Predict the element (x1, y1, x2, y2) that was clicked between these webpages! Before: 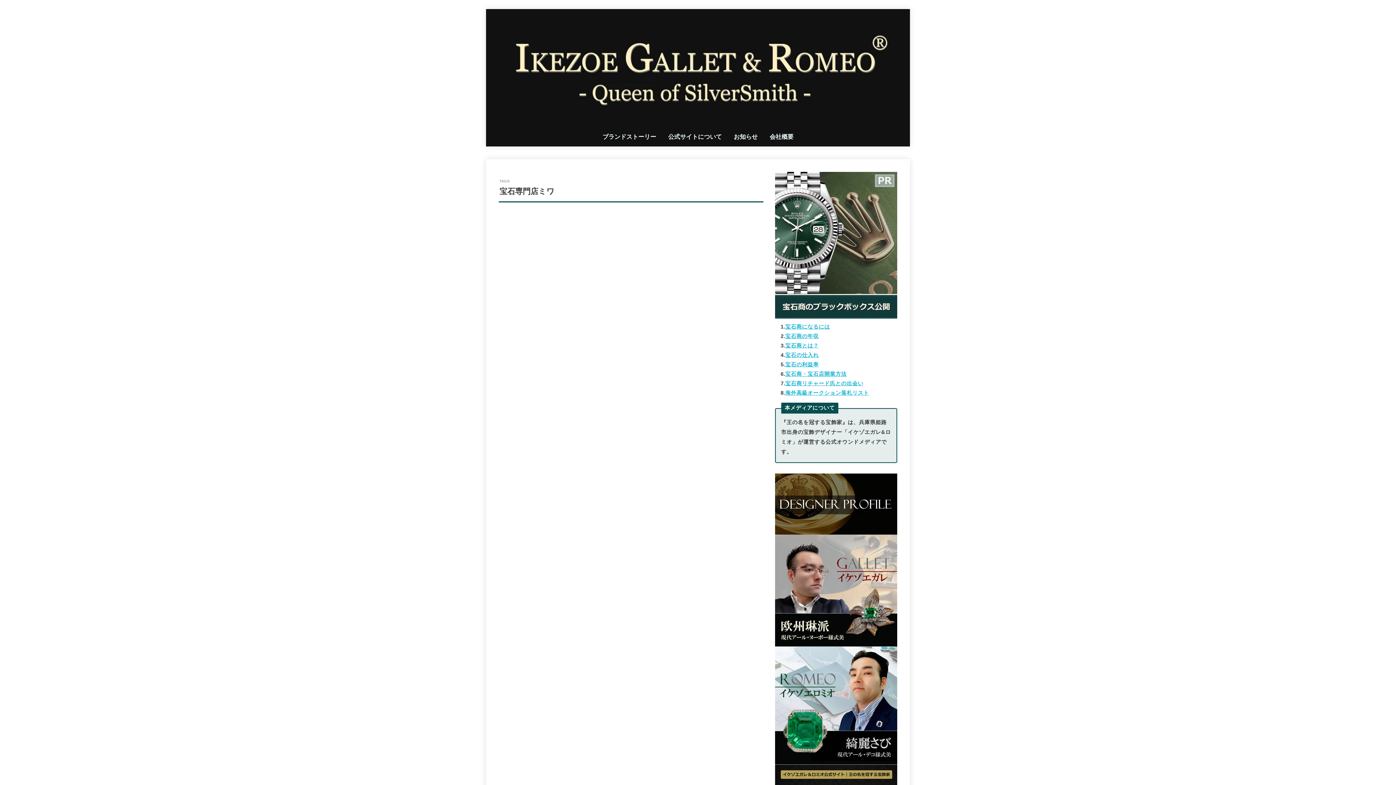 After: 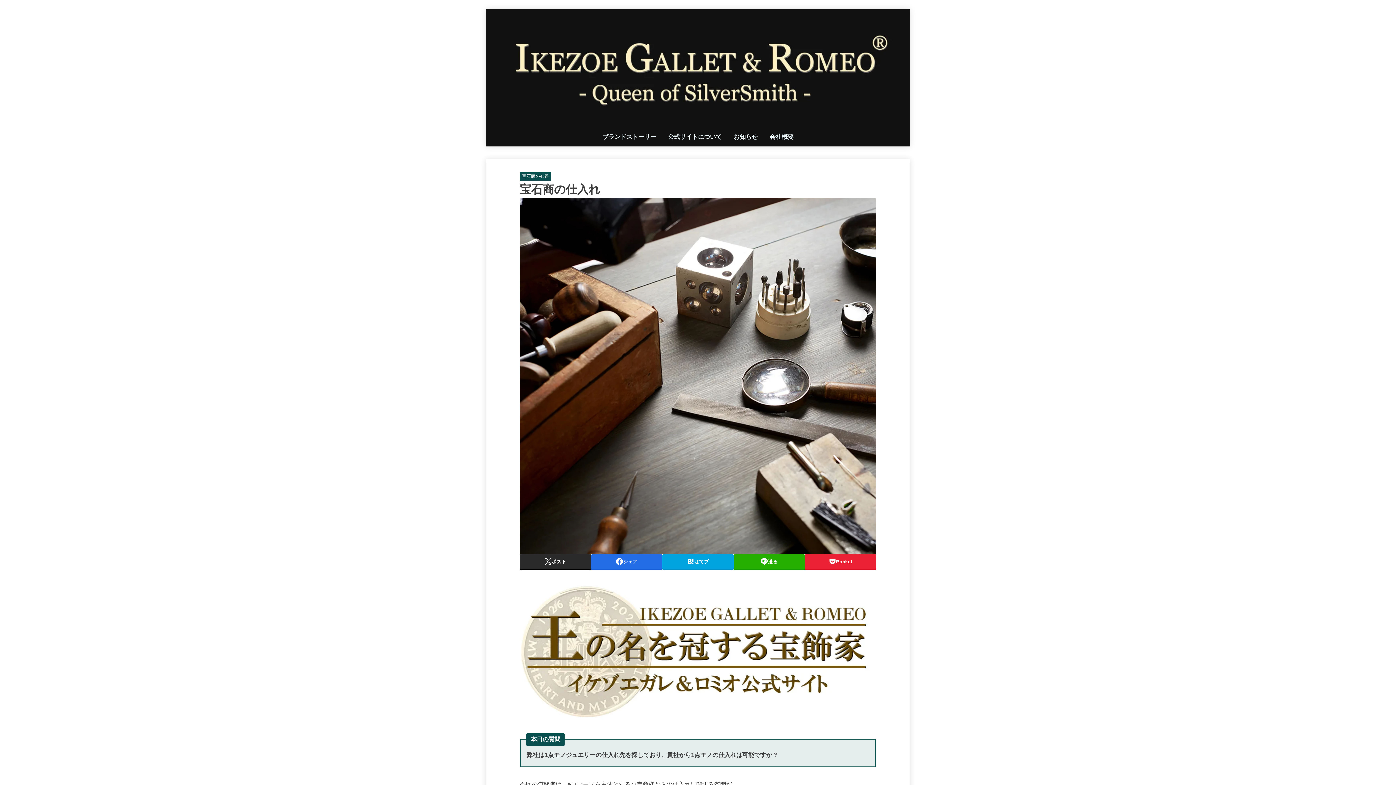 Action: bbox: (785, 352, 819, 358) label: 宝石の仕入れ